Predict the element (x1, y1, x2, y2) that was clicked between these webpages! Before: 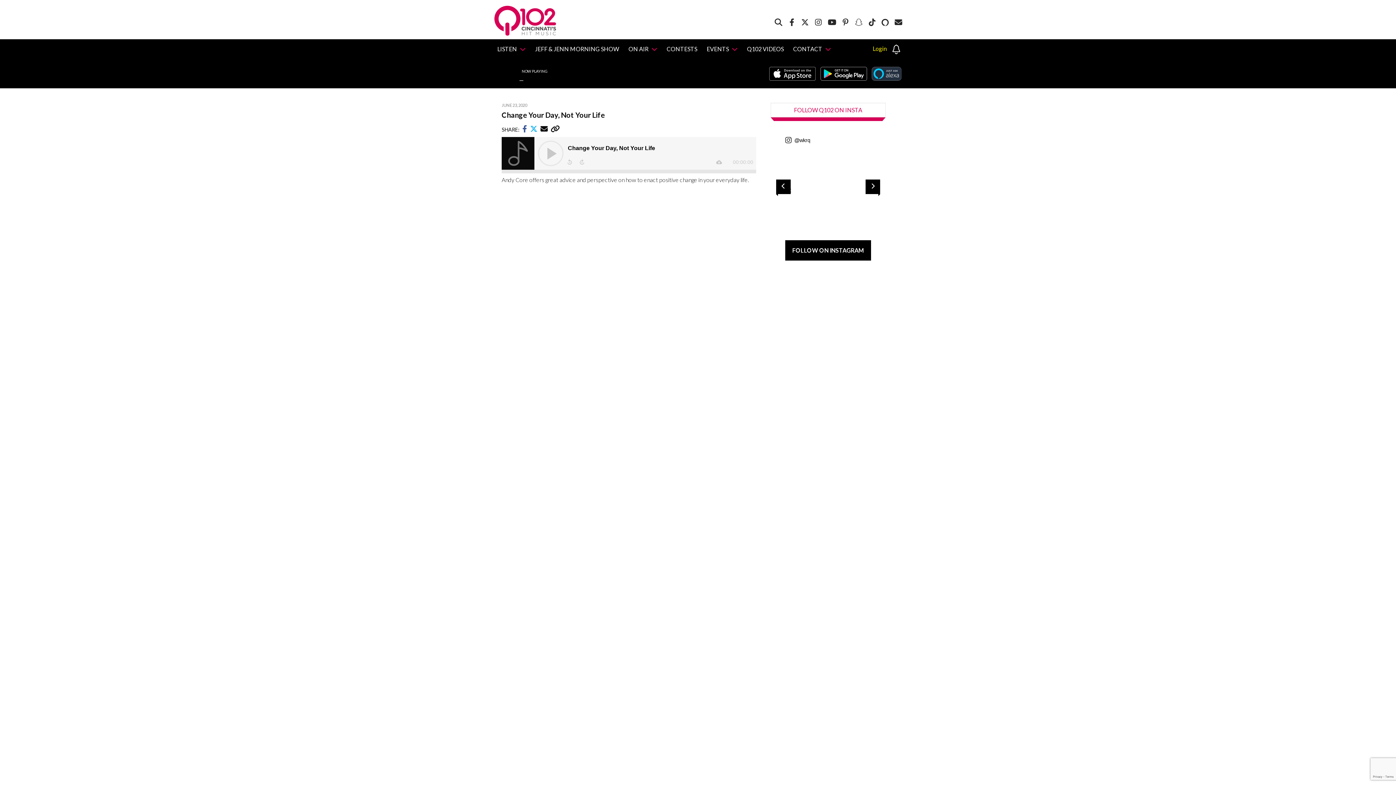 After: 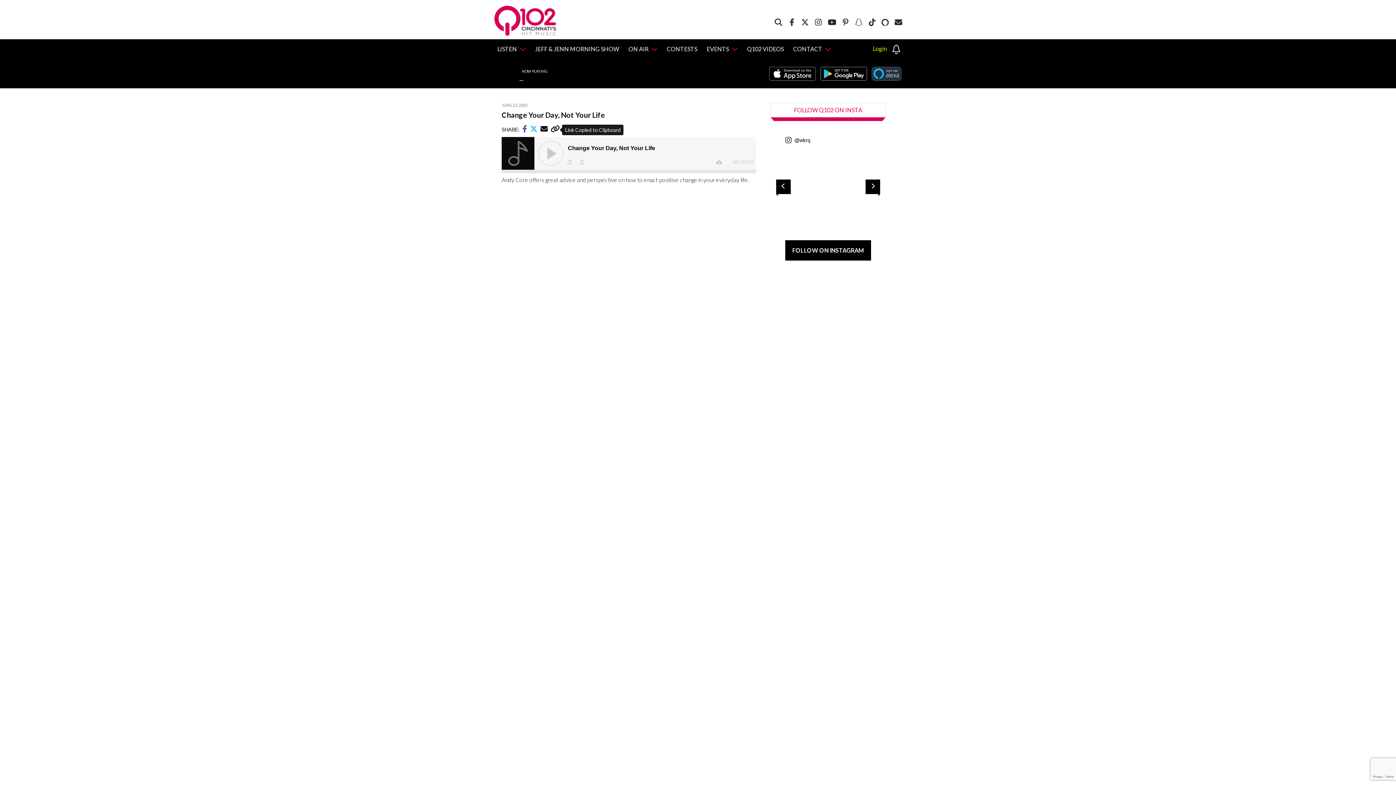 Action: bbox: (550, 126, 560, 132)